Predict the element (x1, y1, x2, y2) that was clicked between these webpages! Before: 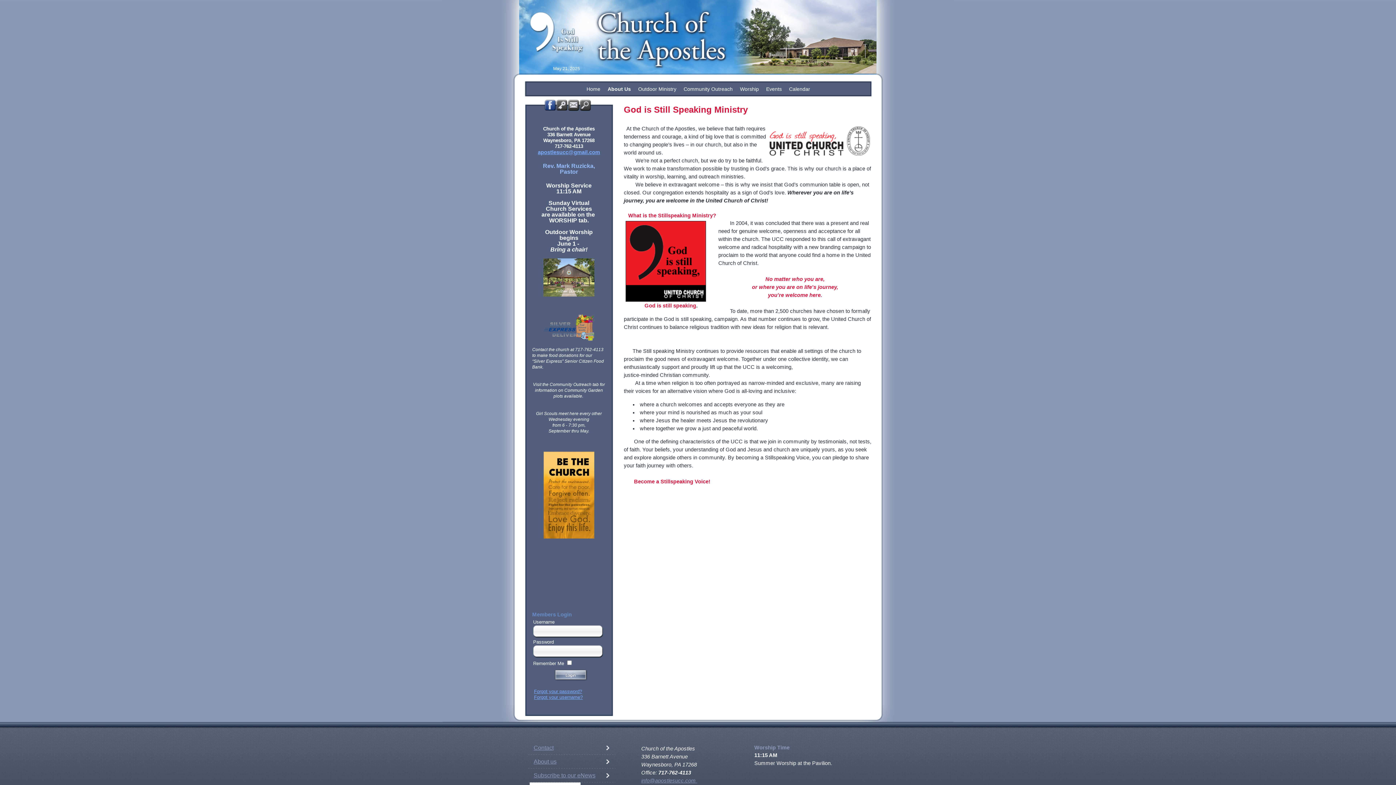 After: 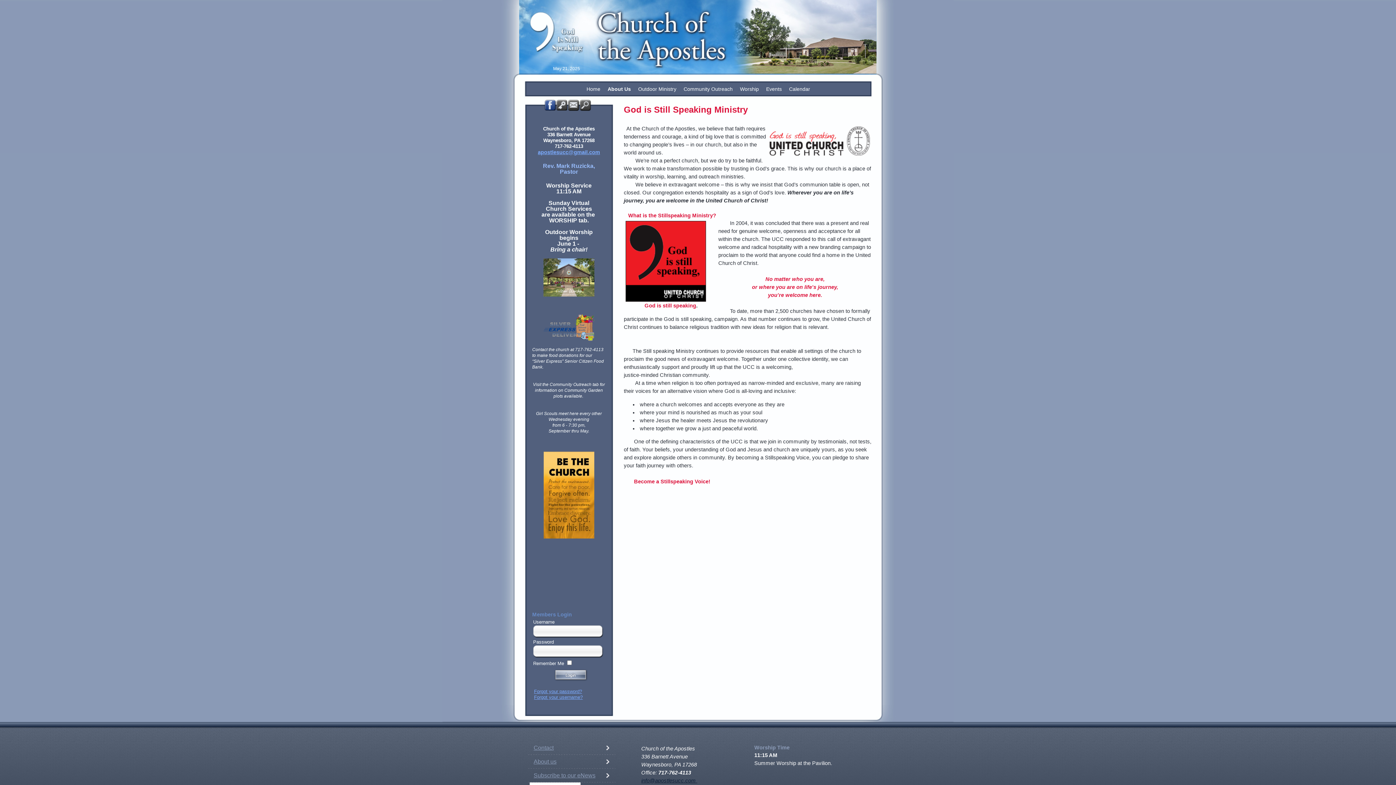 Action: label: info@apostlesucc.com  bbox: (641, 778, 697, 783)